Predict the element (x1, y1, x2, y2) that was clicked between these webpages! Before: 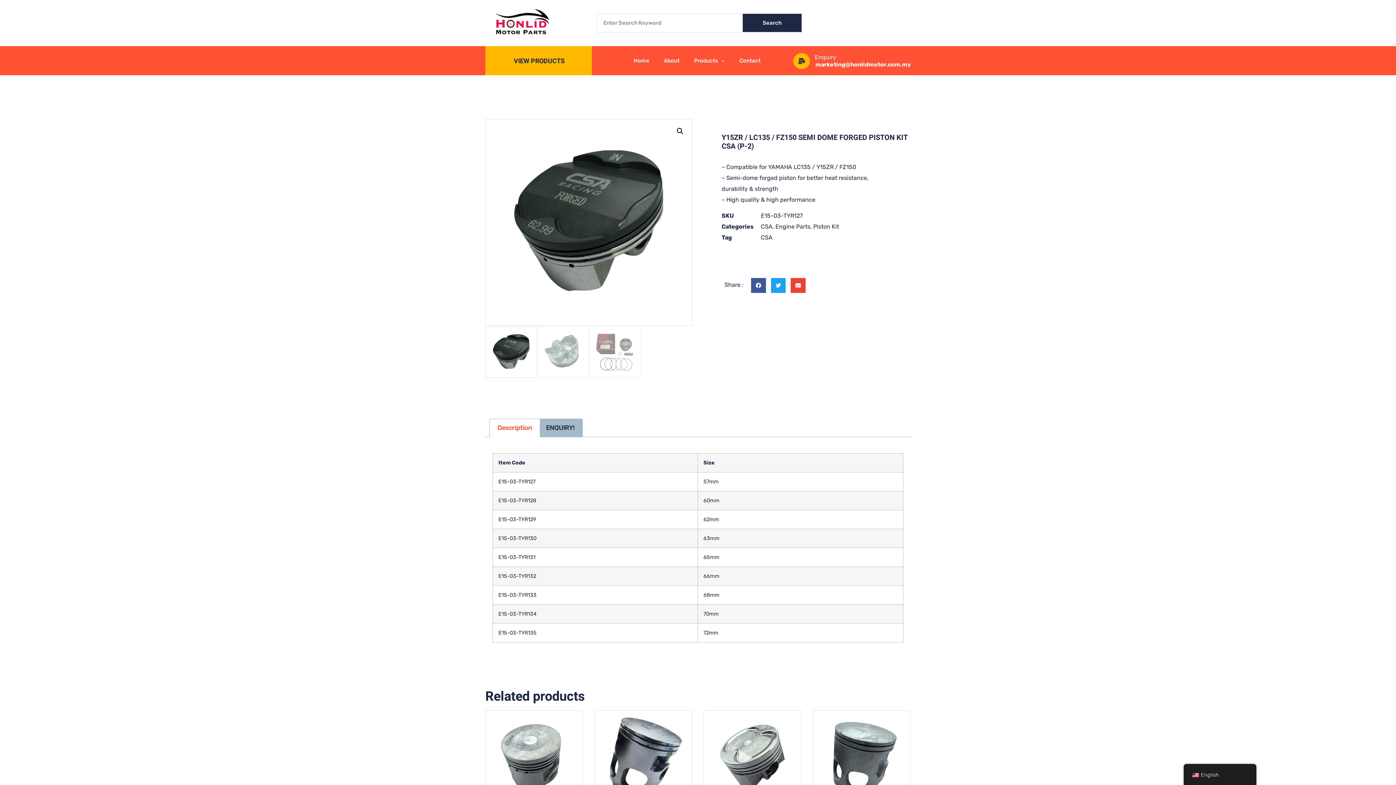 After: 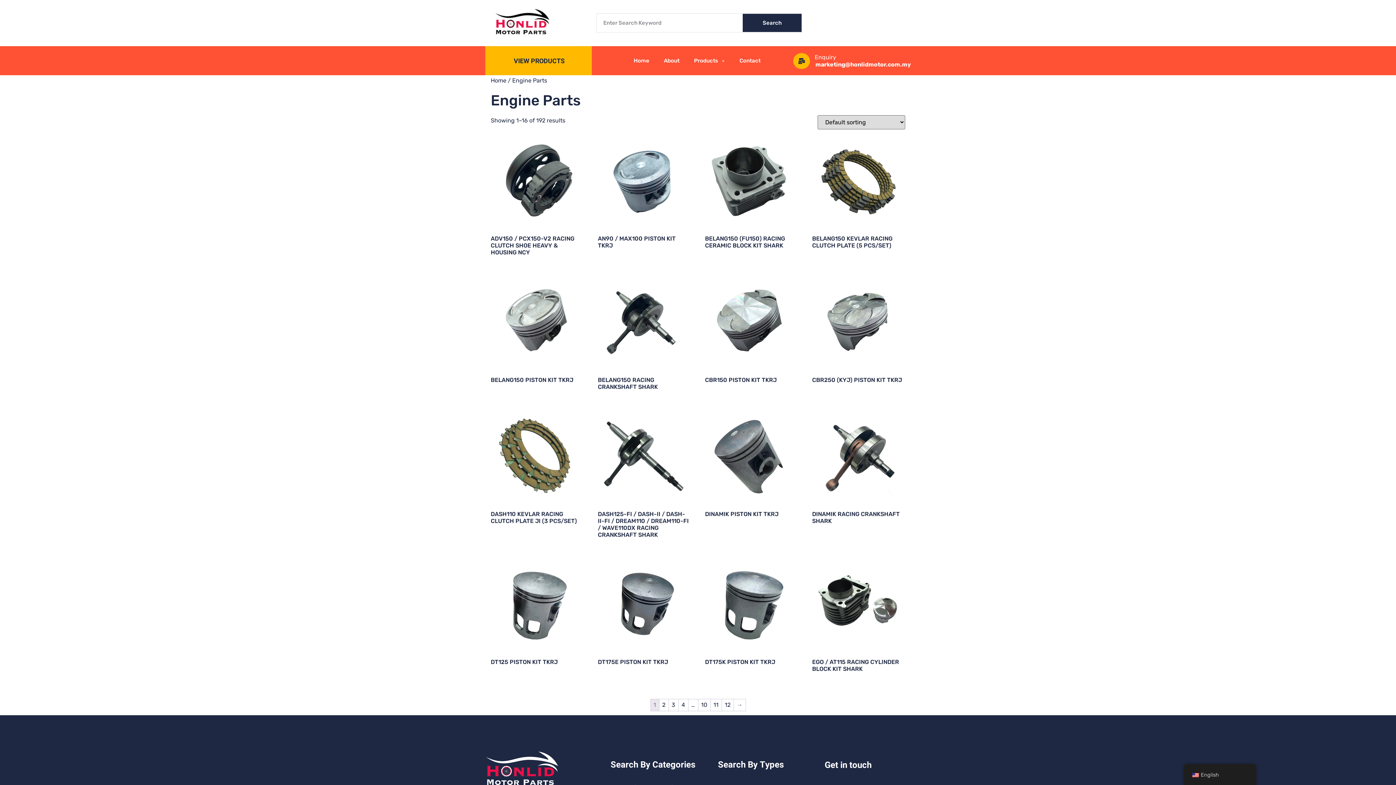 Action: bbox: (775, 223, 810, 230) label: Engine Parts